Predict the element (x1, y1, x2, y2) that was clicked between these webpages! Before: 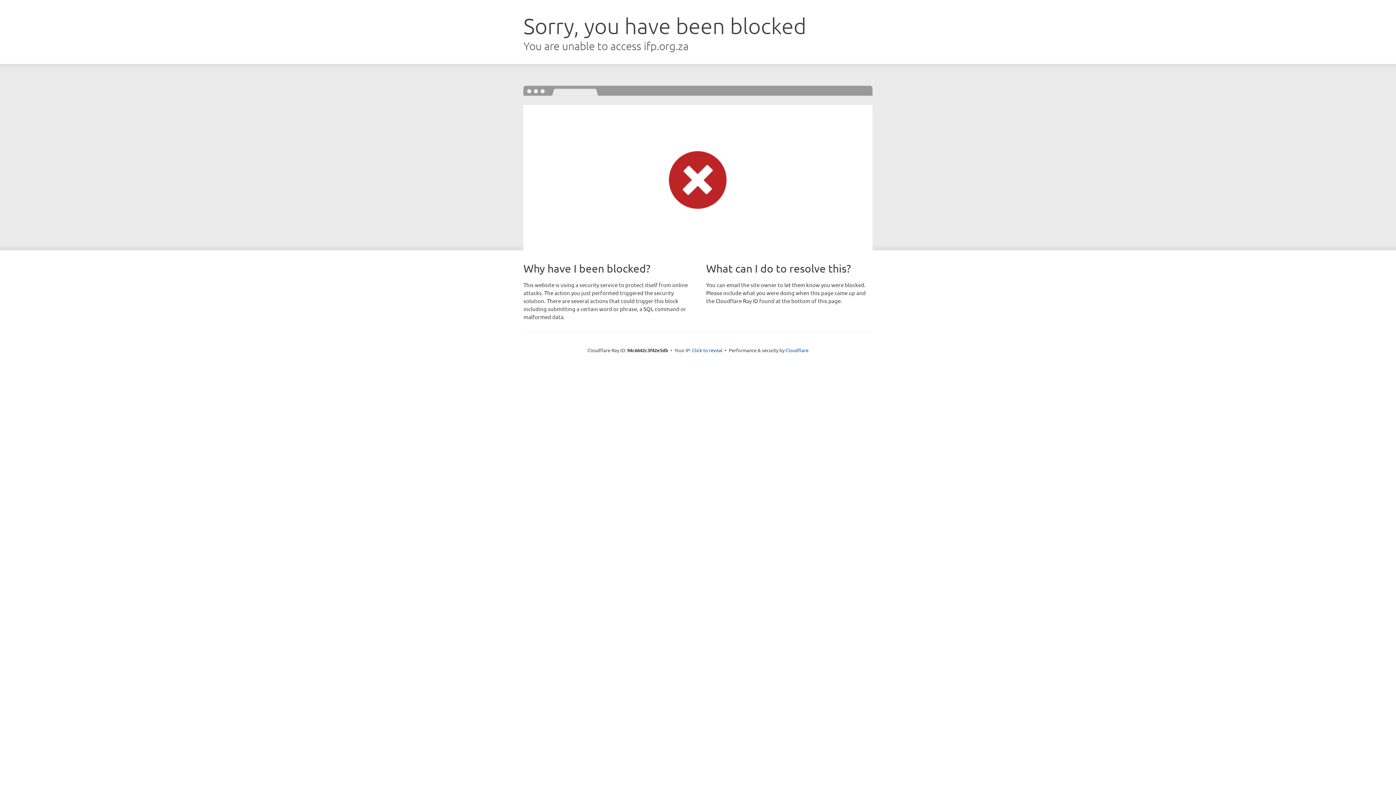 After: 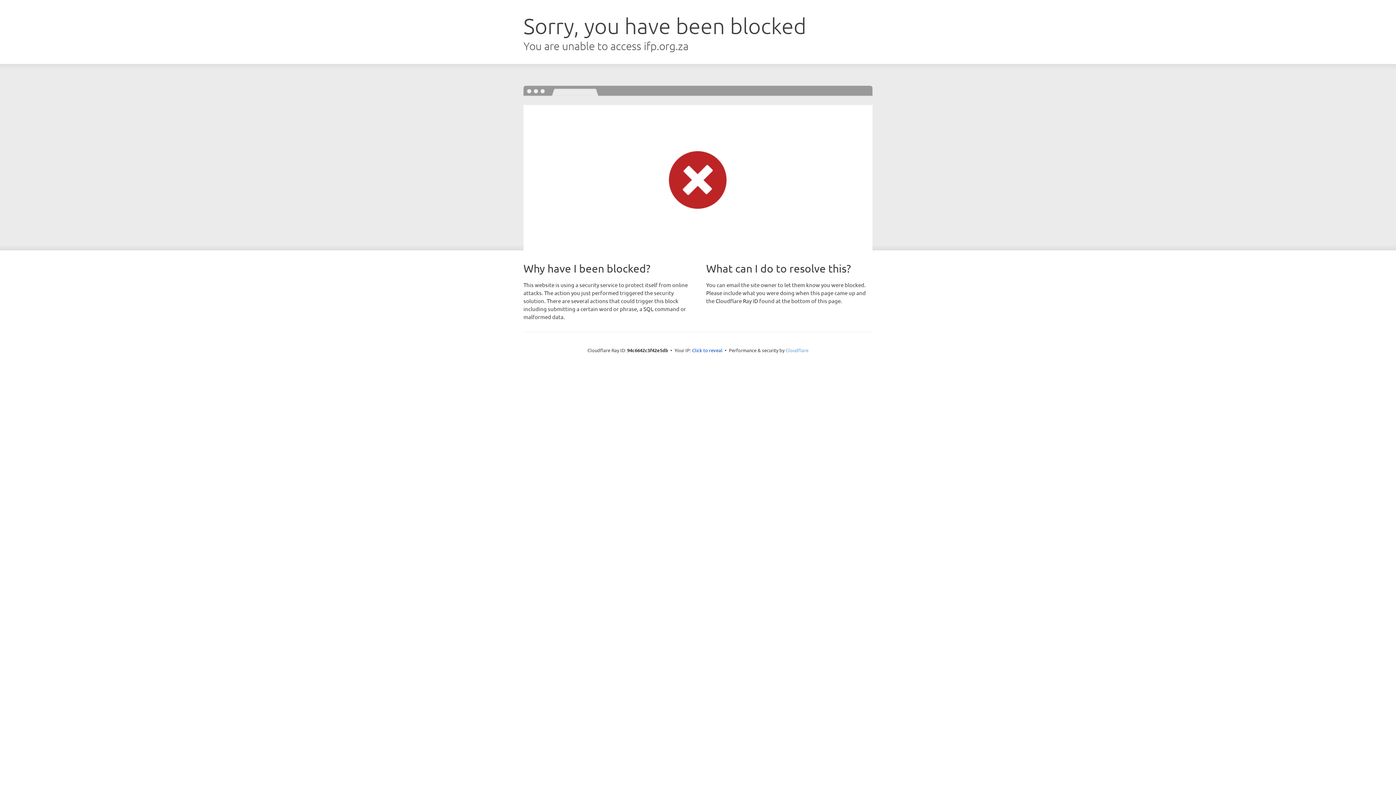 Action: bbox: (785, 347, 808, 353) label: Cloudflare